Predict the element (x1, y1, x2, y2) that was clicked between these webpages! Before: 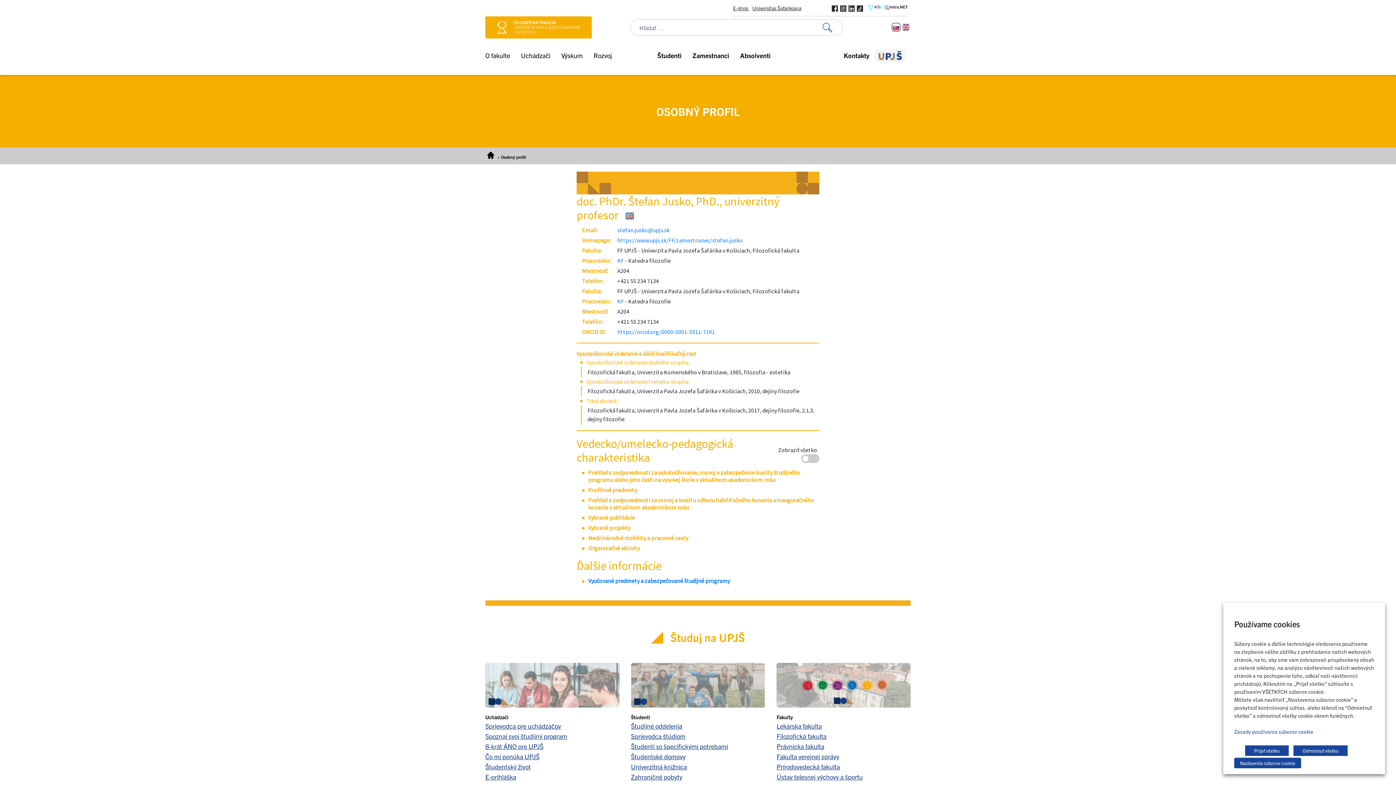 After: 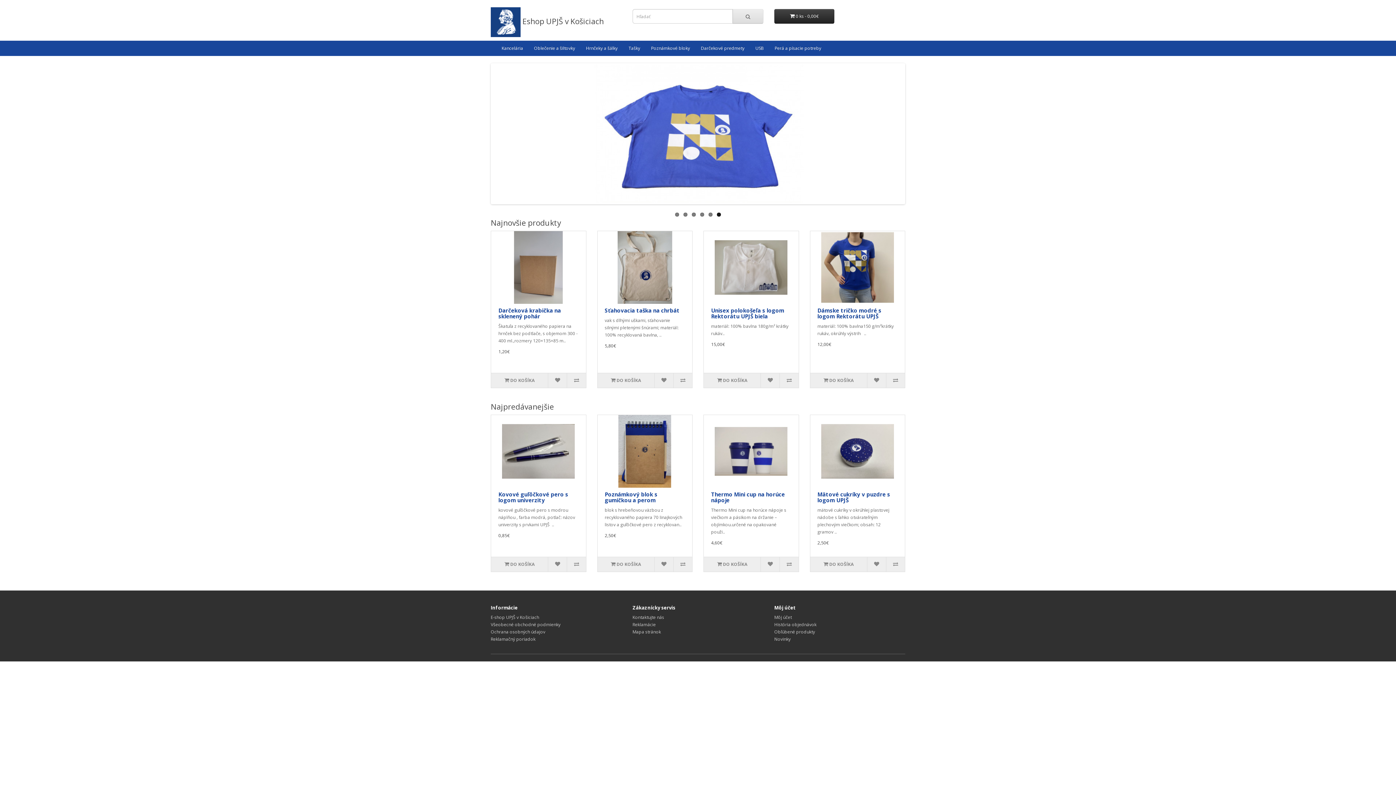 Action: label: E-shop  bbox: (733, 4, 749, 11)